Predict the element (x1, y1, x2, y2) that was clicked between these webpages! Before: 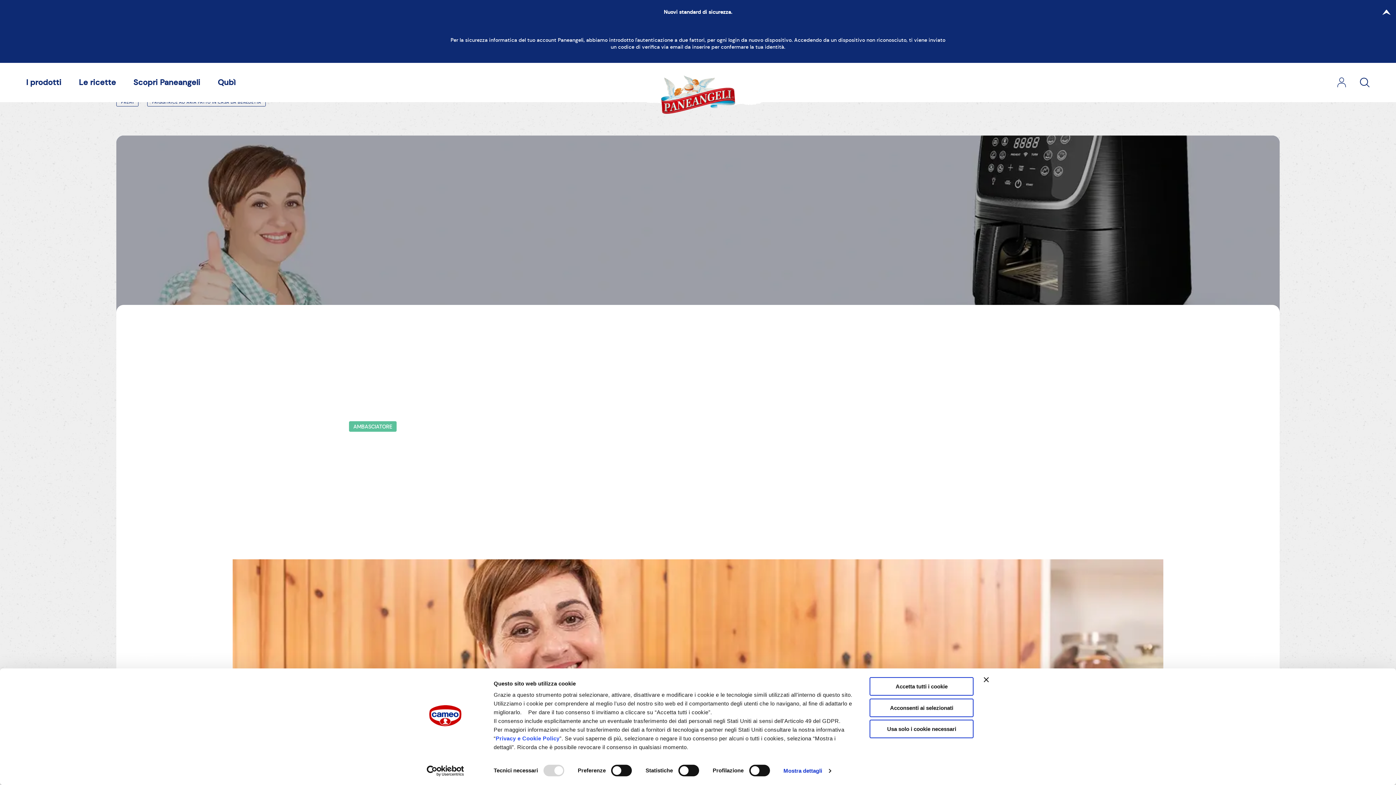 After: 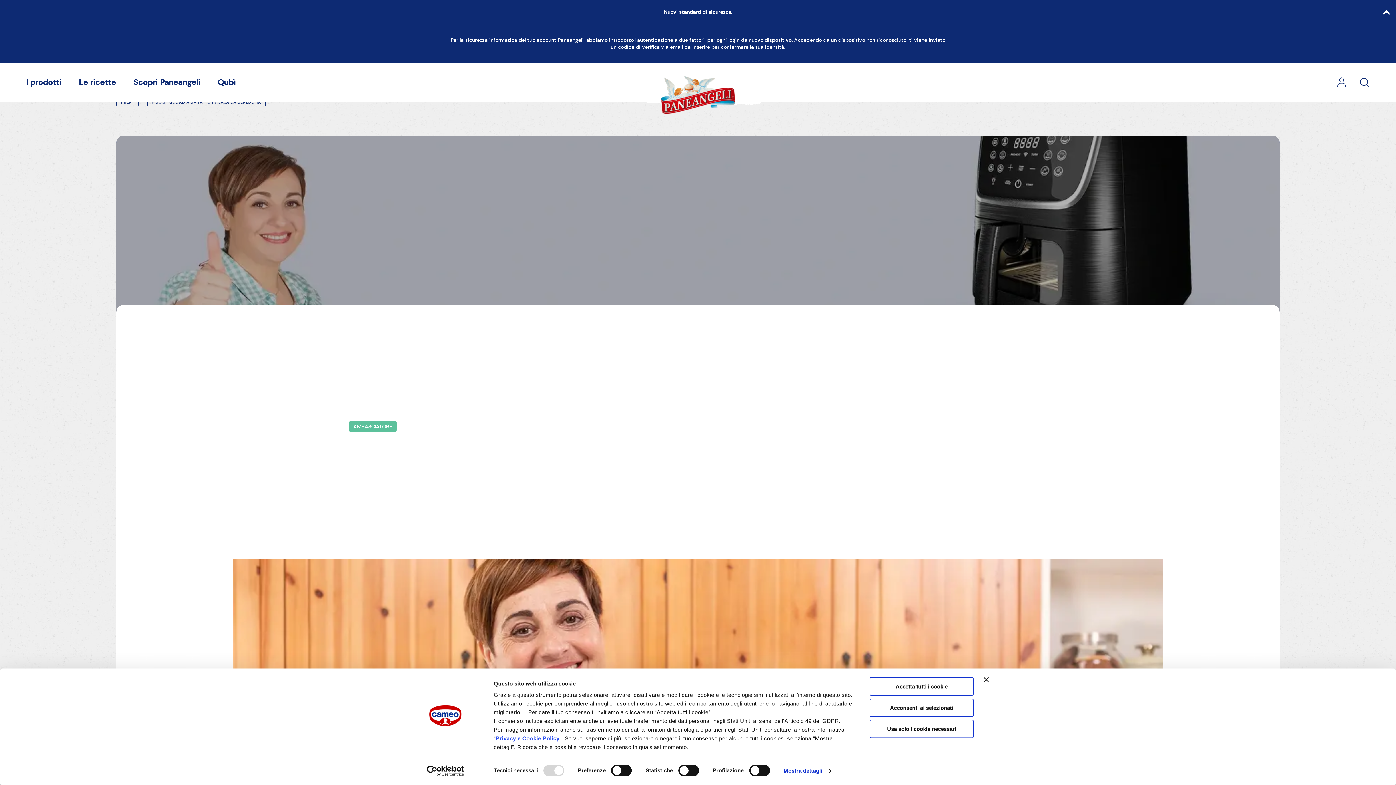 Action: label: RICHIEDI QUI bbox: (669, 243, 726, 265)